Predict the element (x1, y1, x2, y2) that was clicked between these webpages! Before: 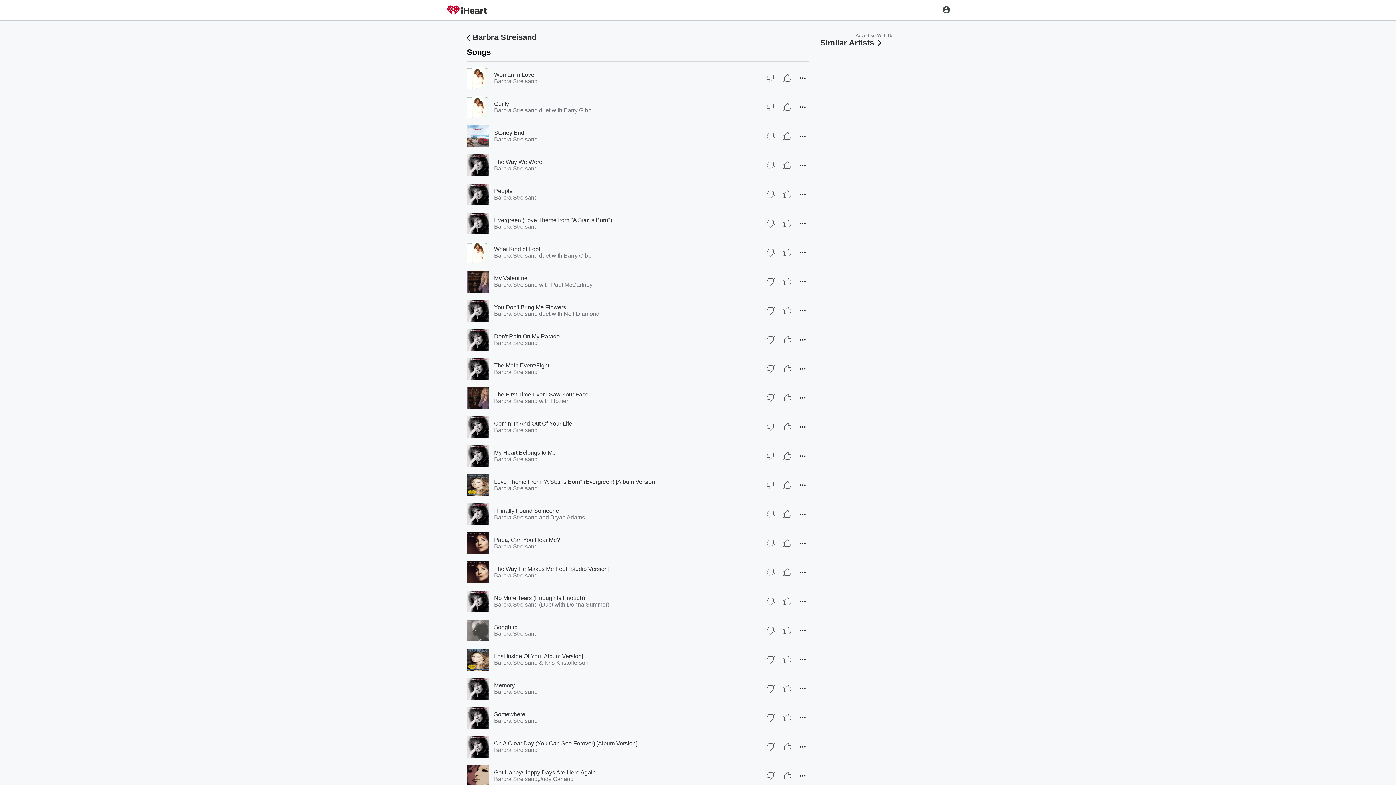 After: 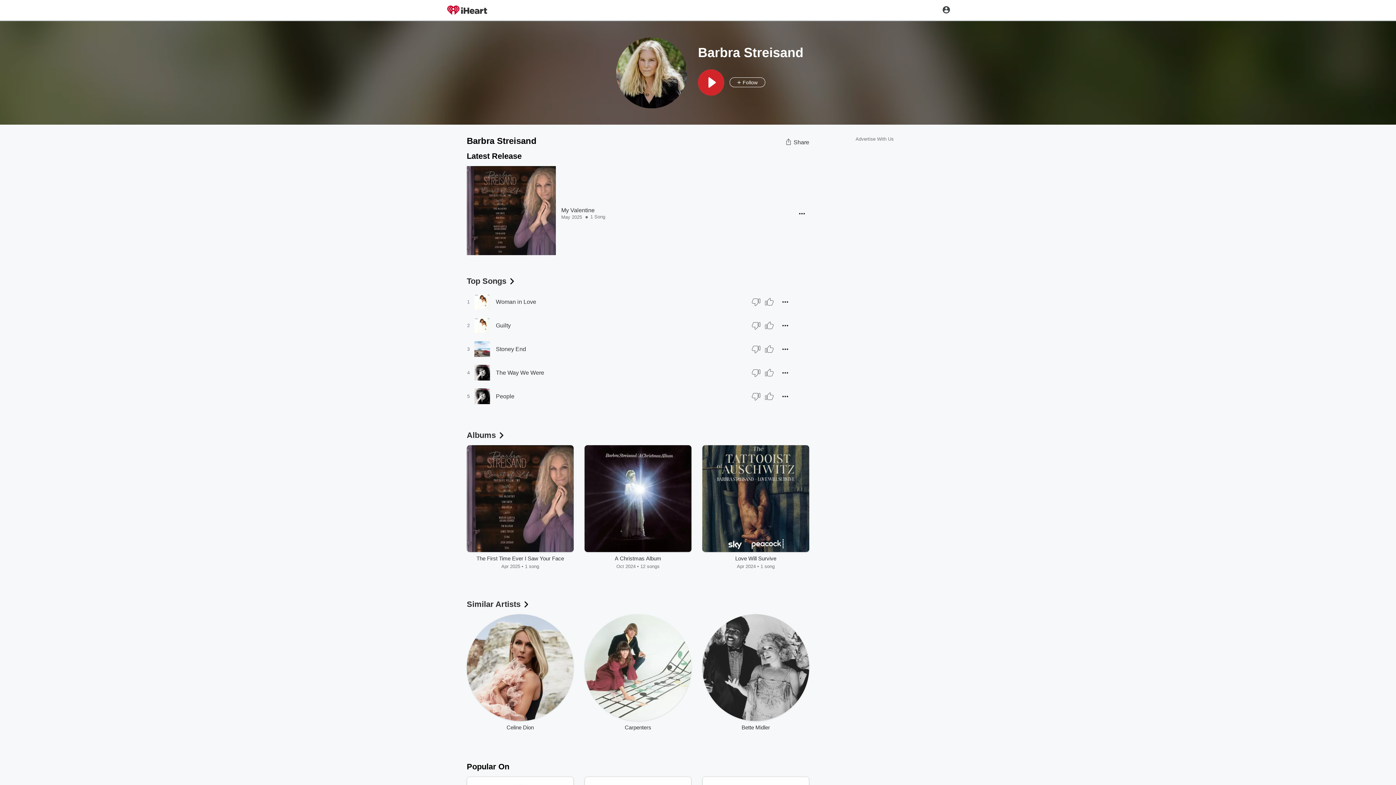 Action: bbox: (472, 32, 536, 41) label: Barbra Streisand